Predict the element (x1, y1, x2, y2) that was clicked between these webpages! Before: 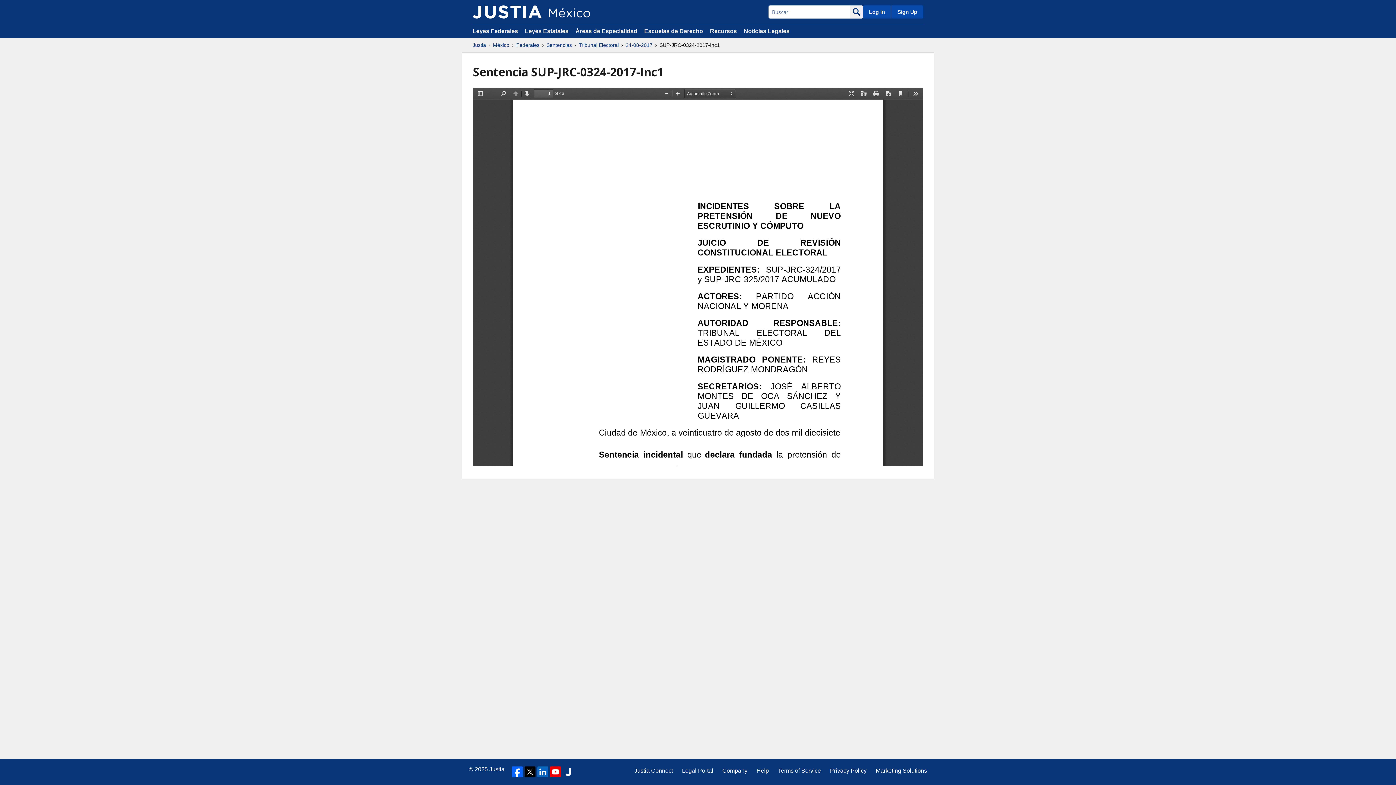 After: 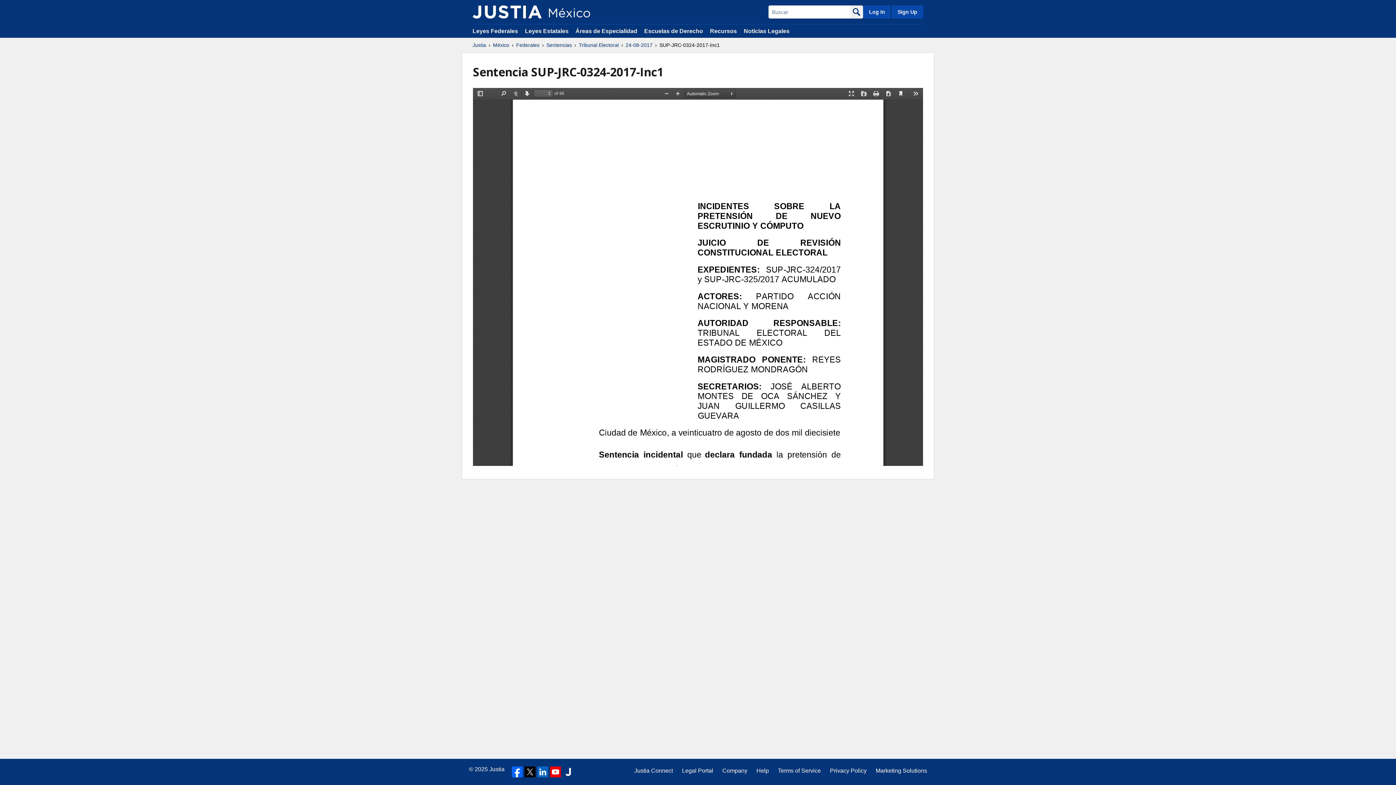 Action: bbox: (537, 766, 548, 777)